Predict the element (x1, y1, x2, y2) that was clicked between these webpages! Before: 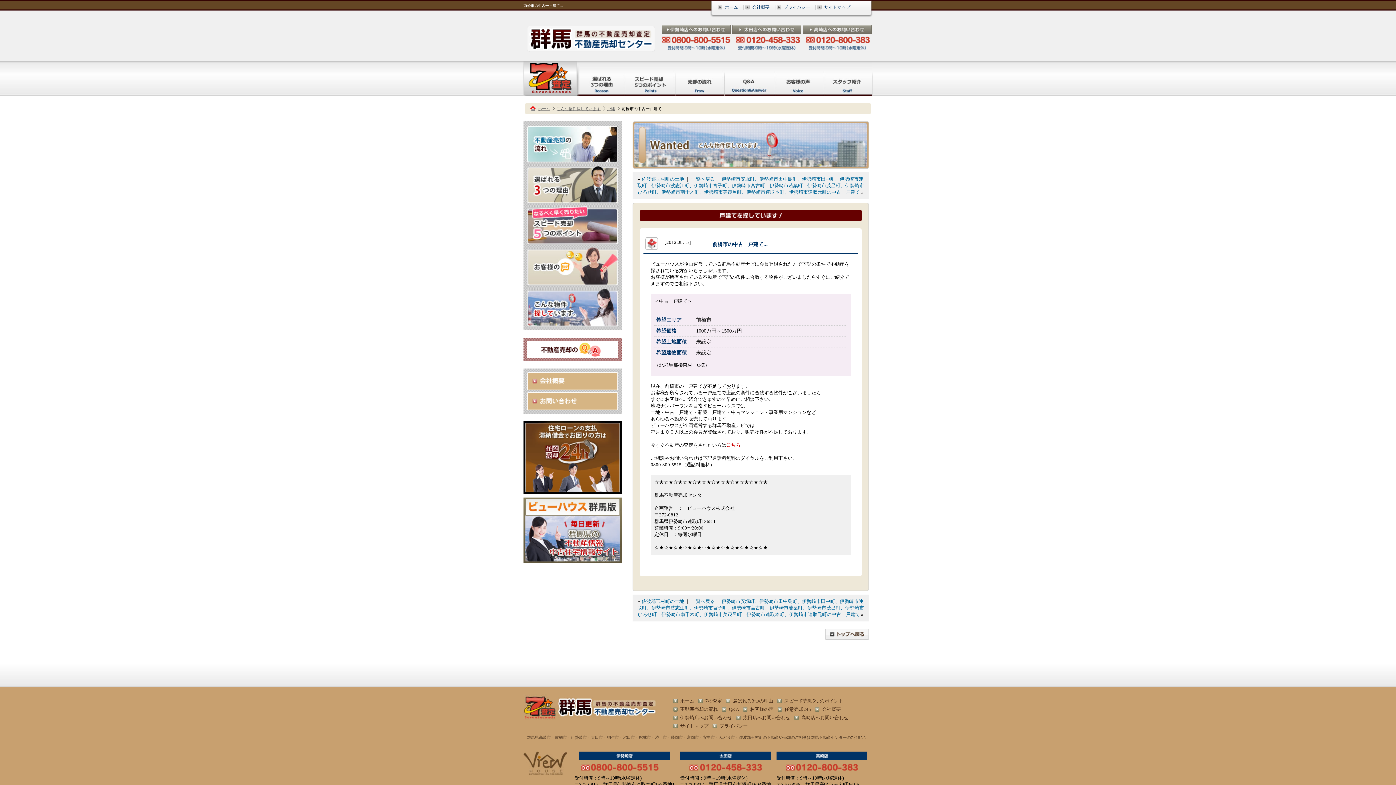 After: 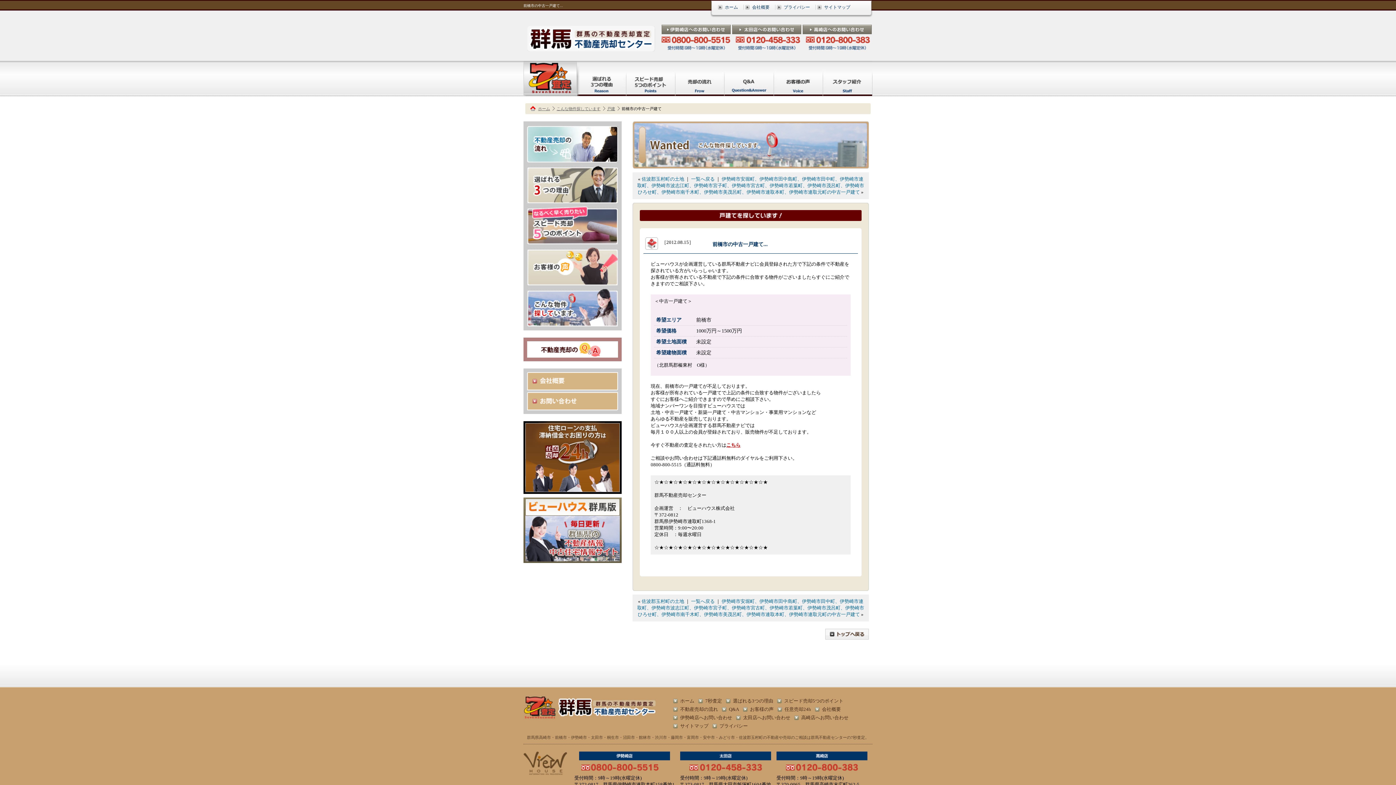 Action: bbox: (523, 557, 621, 562)